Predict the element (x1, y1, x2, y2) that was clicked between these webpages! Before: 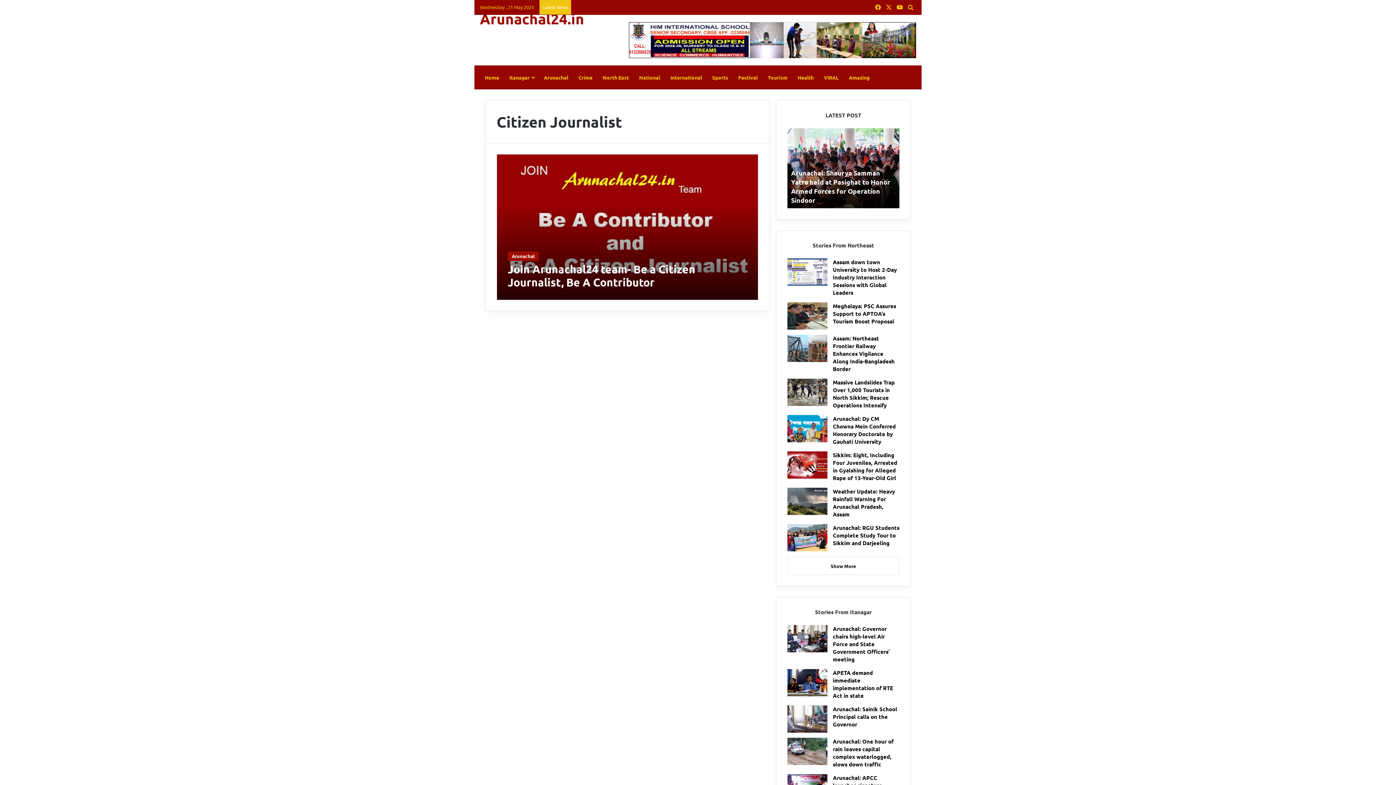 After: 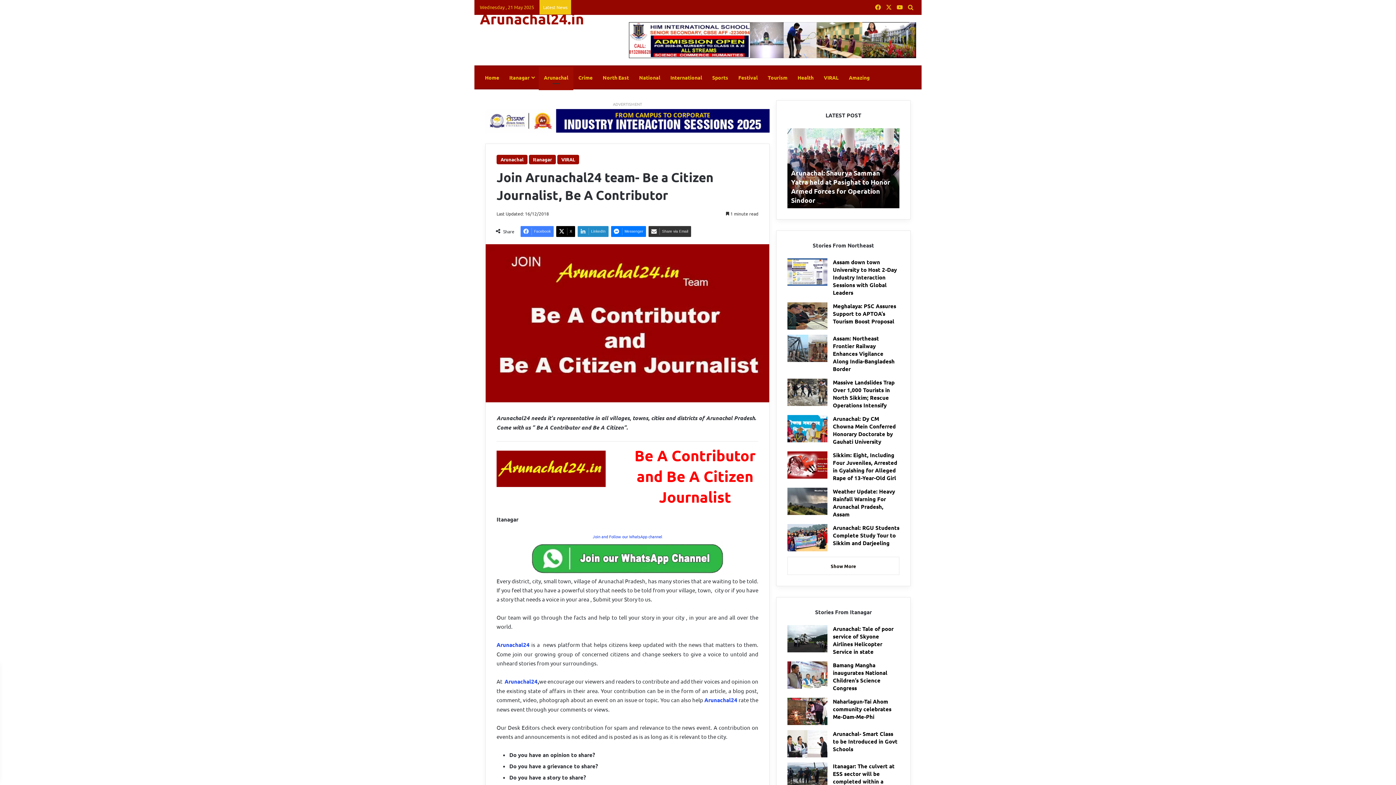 Action: bbox: (496, 154, 758, 300) label: Join Arunachal24 team- Be a Citizen Journalist, Be A Contributor